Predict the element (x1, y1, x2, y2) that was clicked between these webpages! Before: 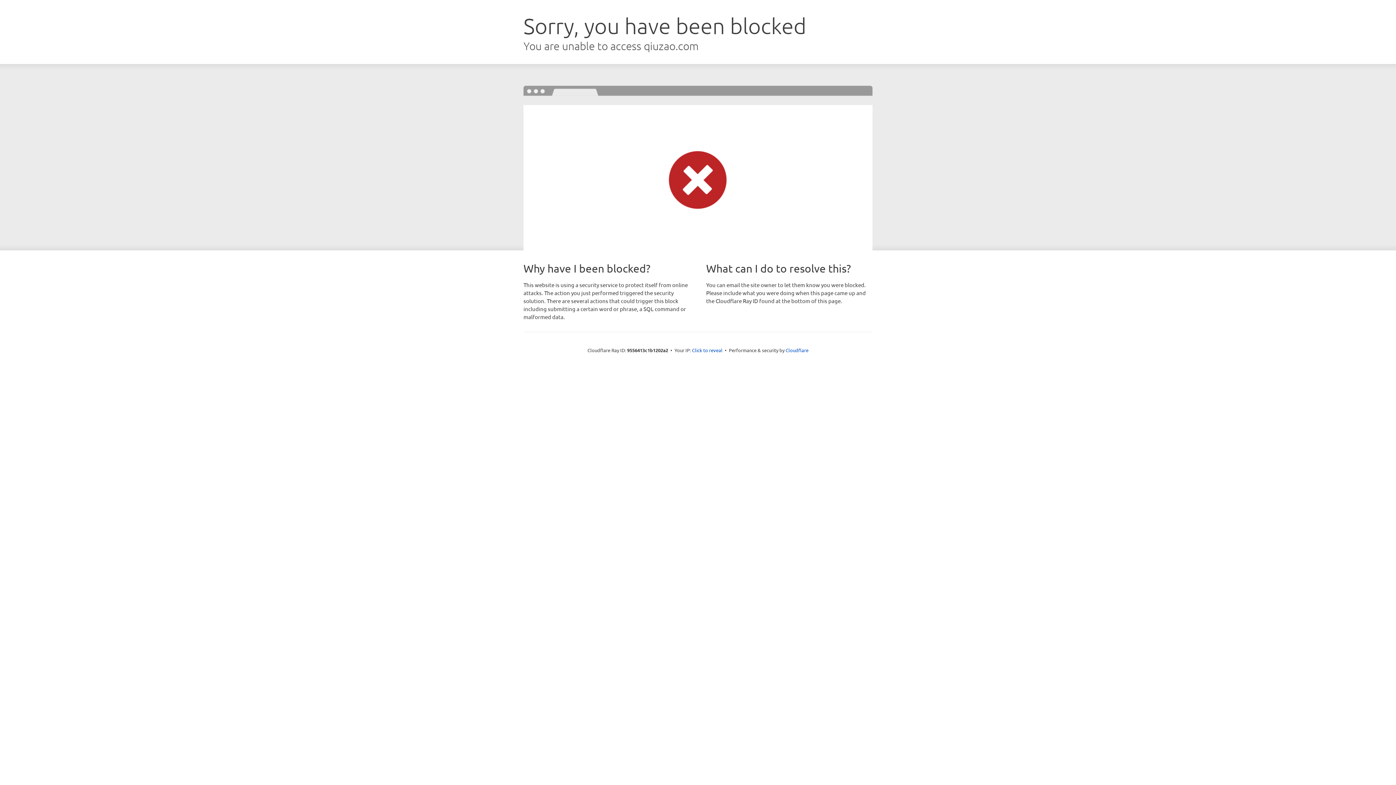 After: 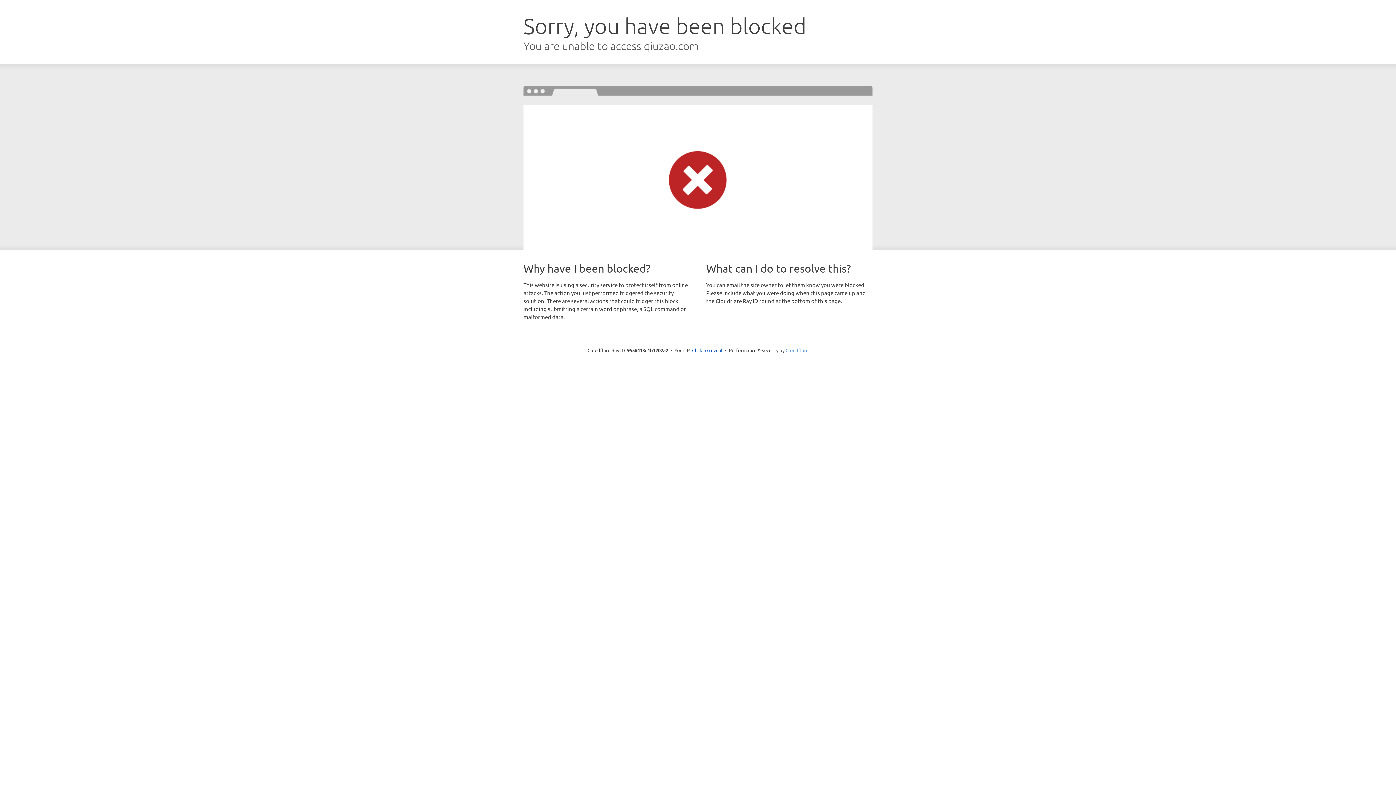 Action: label: Cloudflare bbox: (785, 347, 808, 353)